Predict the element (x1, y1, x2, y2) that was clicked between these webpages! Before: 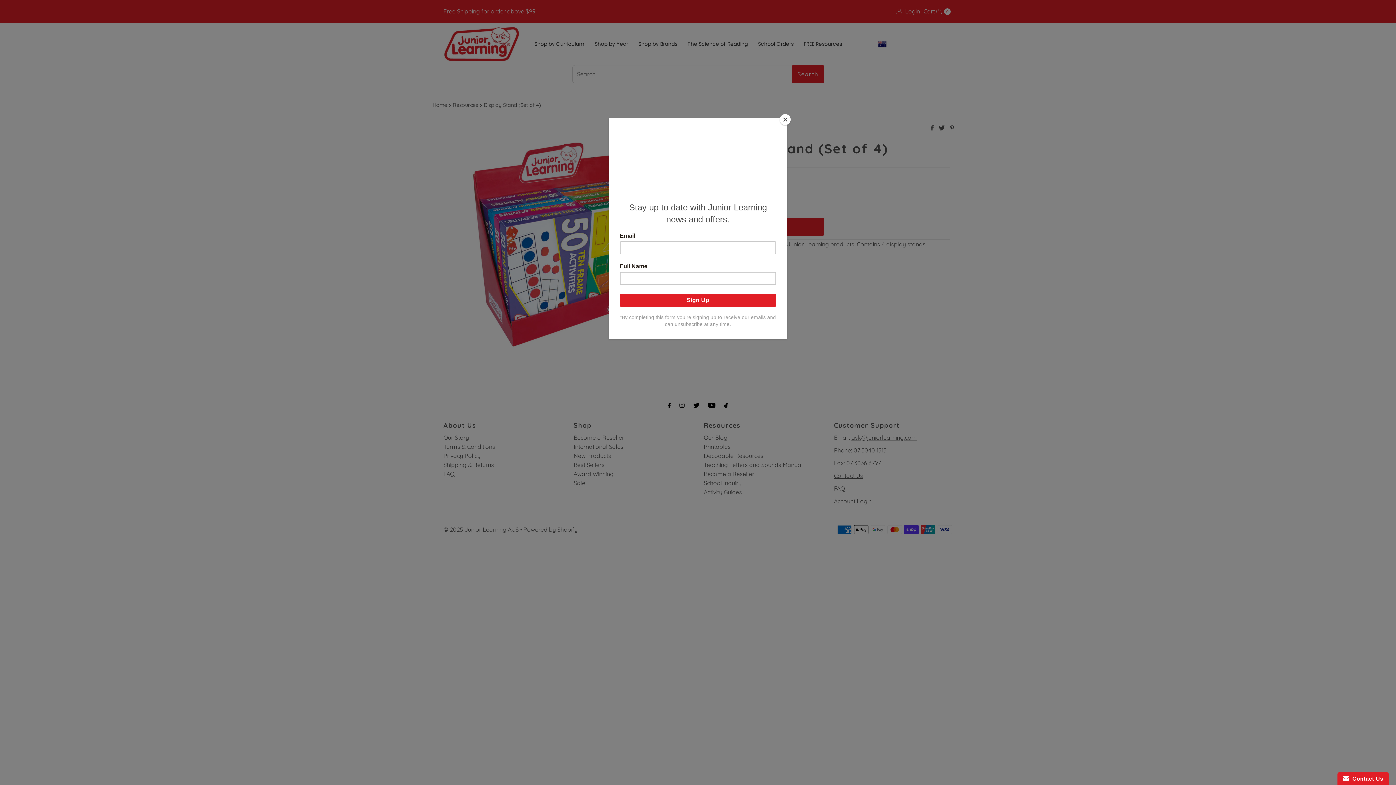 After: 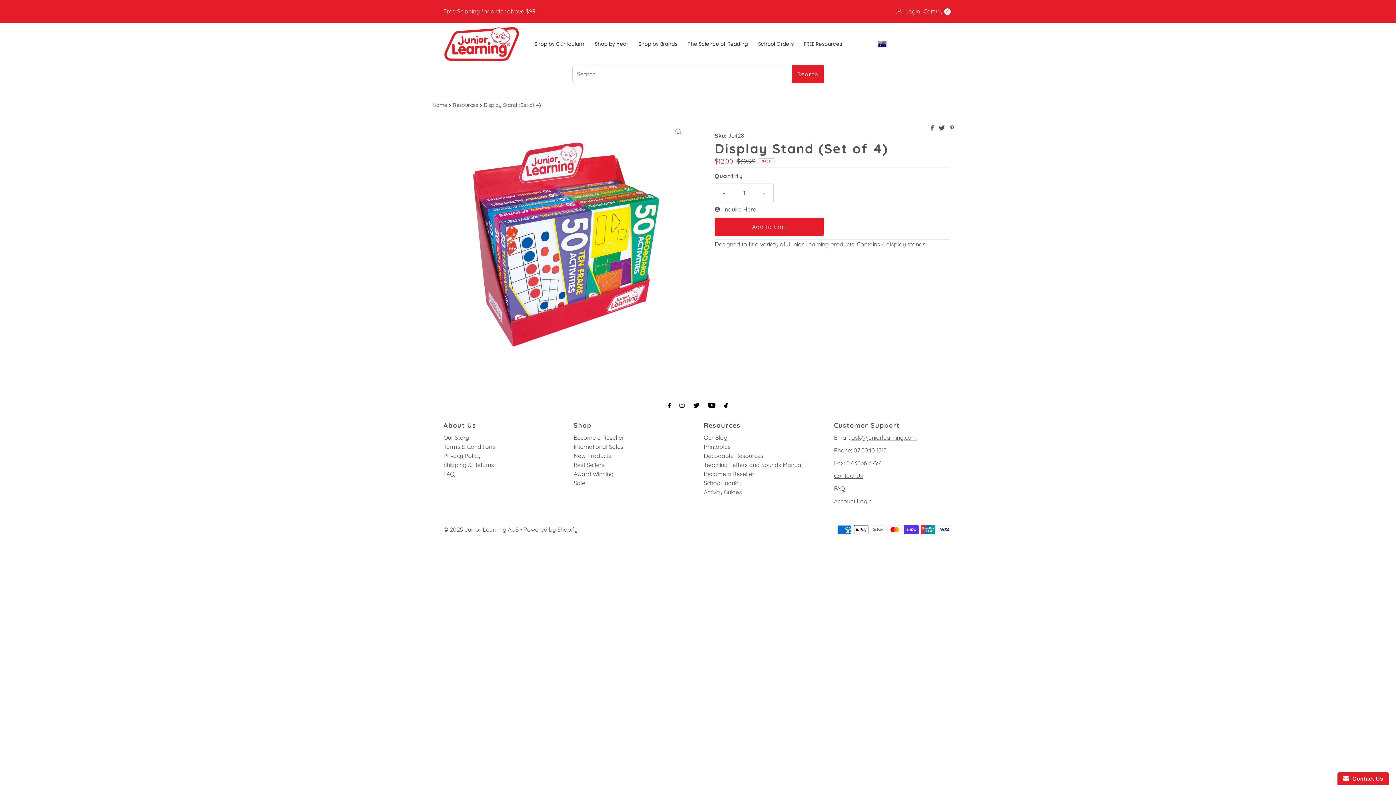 Action: bbox: (780, 114, 790, 125) label: Close